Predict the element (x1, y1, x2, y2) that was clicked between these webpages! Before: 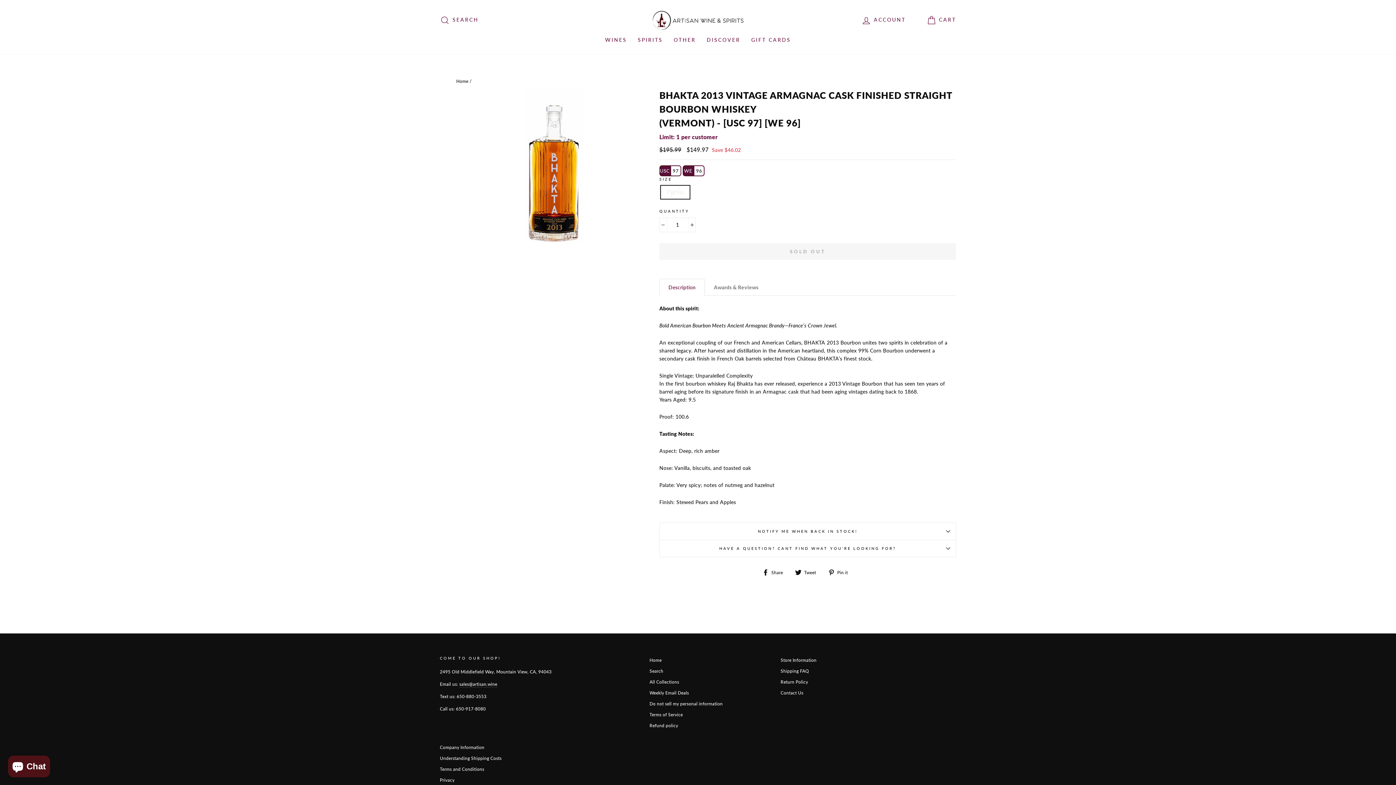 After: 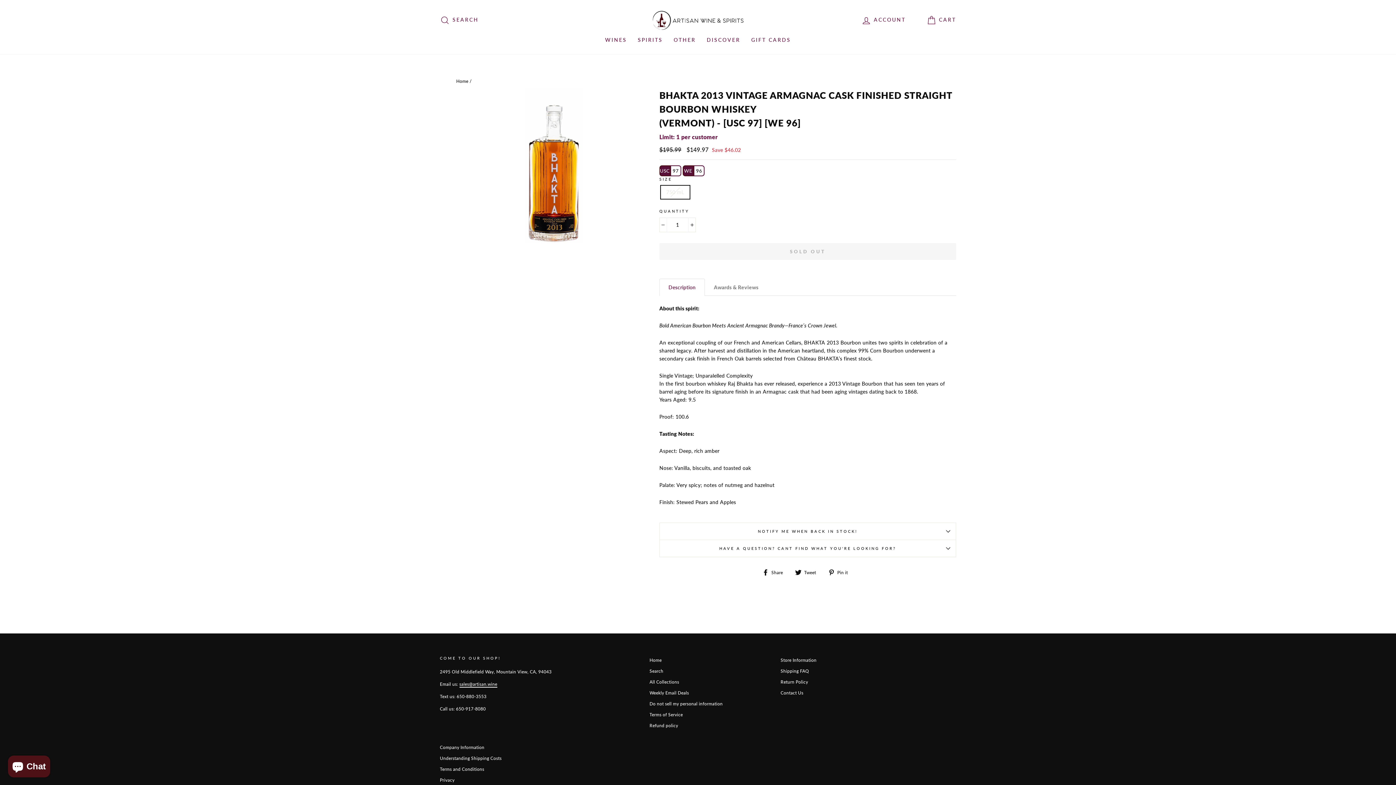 Action: bbox: (459, 681, 497, 688) label: sales@artisan.wine